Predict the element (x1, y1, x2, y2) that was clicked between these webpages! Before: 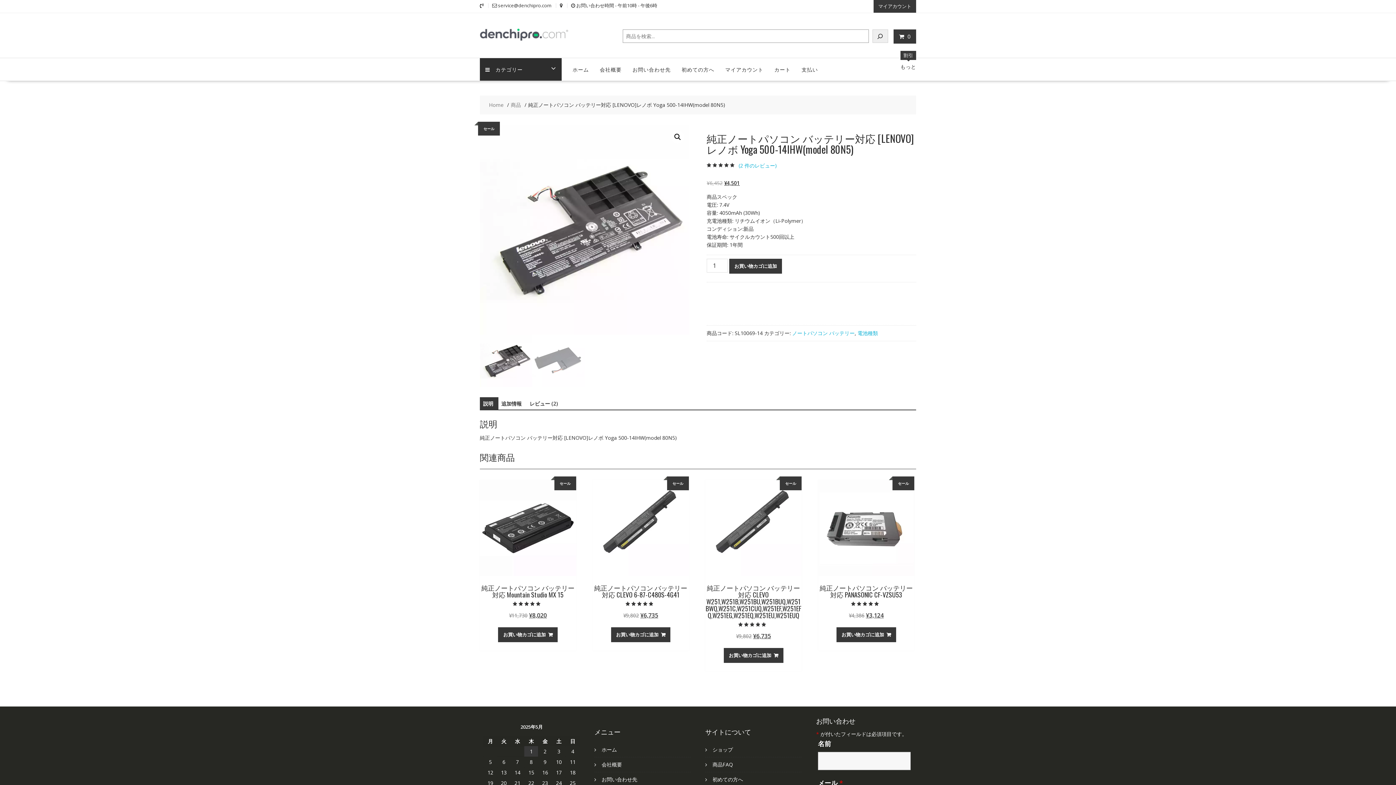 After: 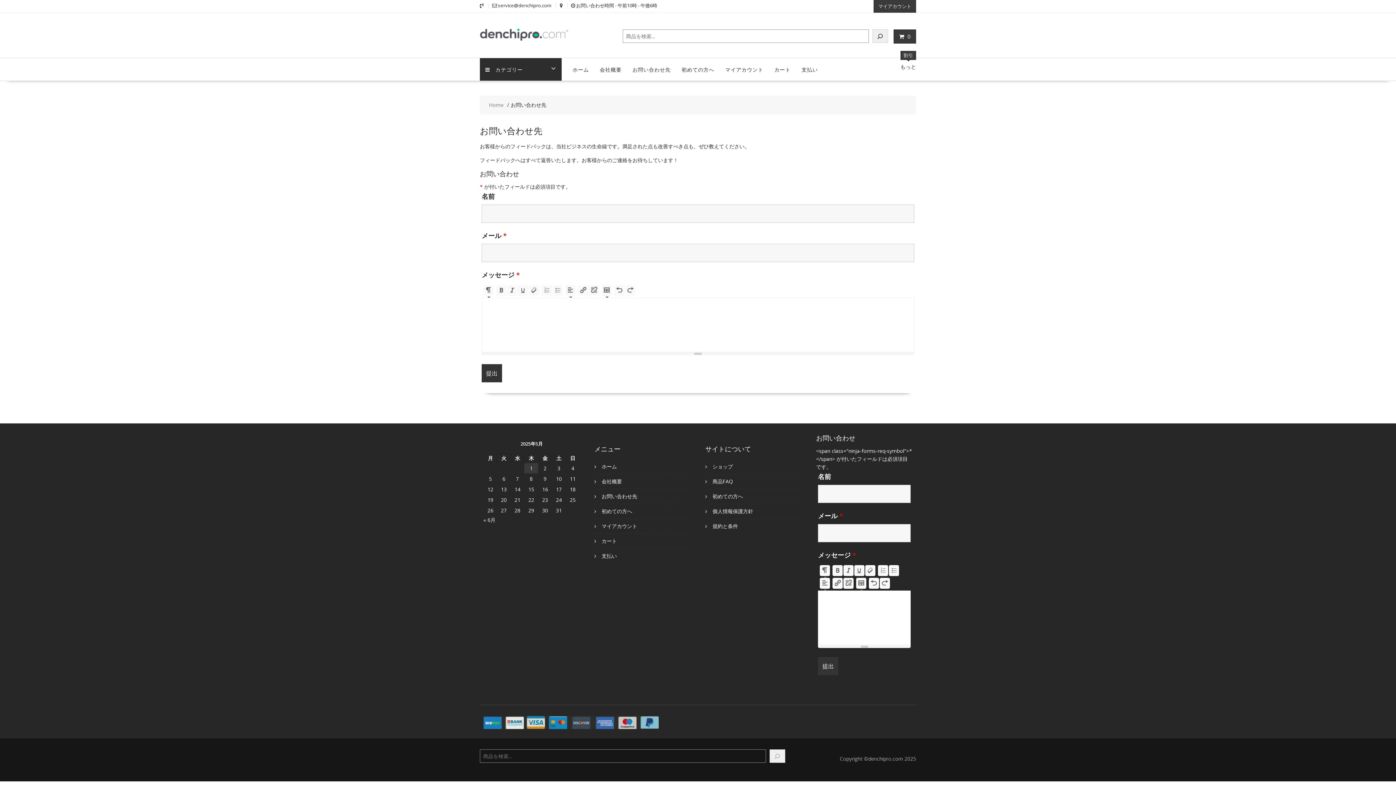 Action: label: お問い合わせ先 bbox: (601, 776, 637, 783)